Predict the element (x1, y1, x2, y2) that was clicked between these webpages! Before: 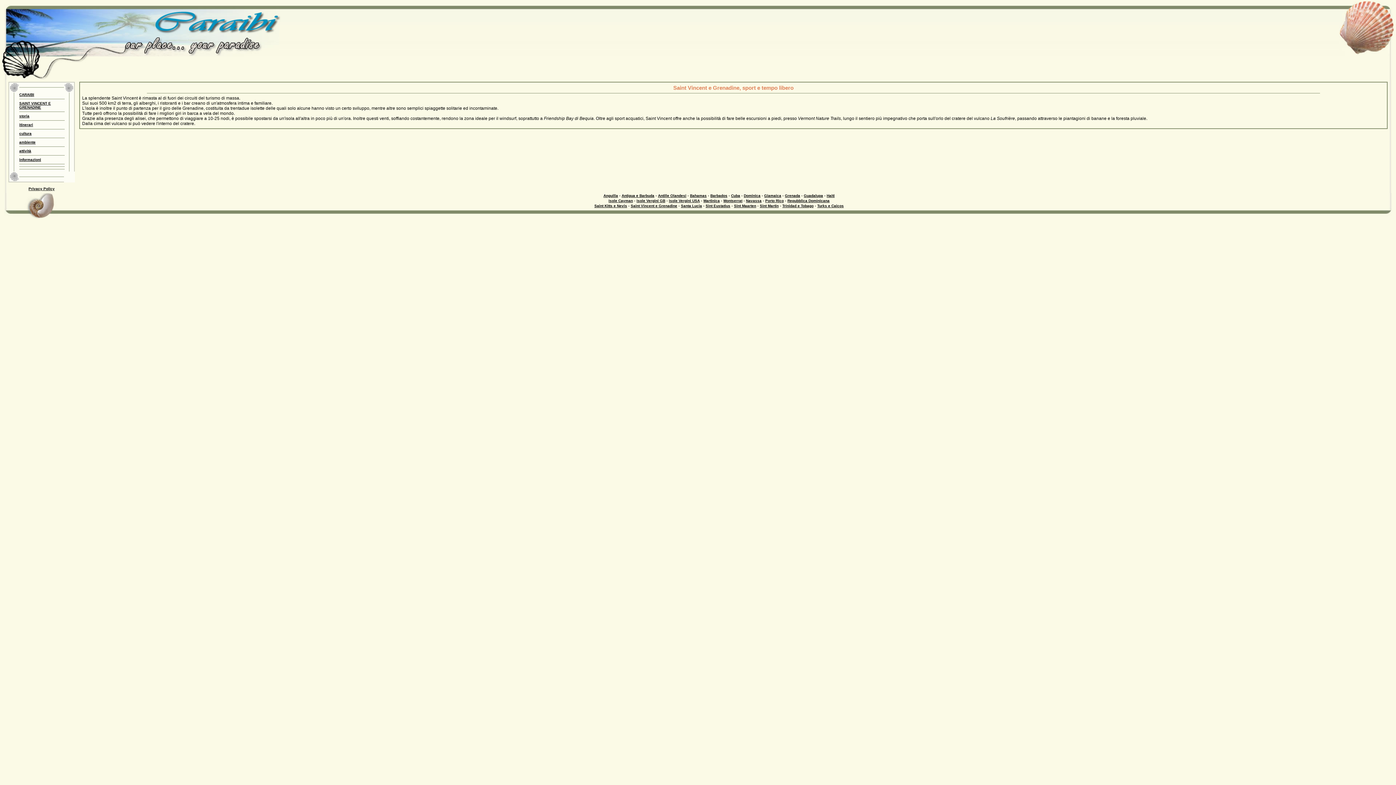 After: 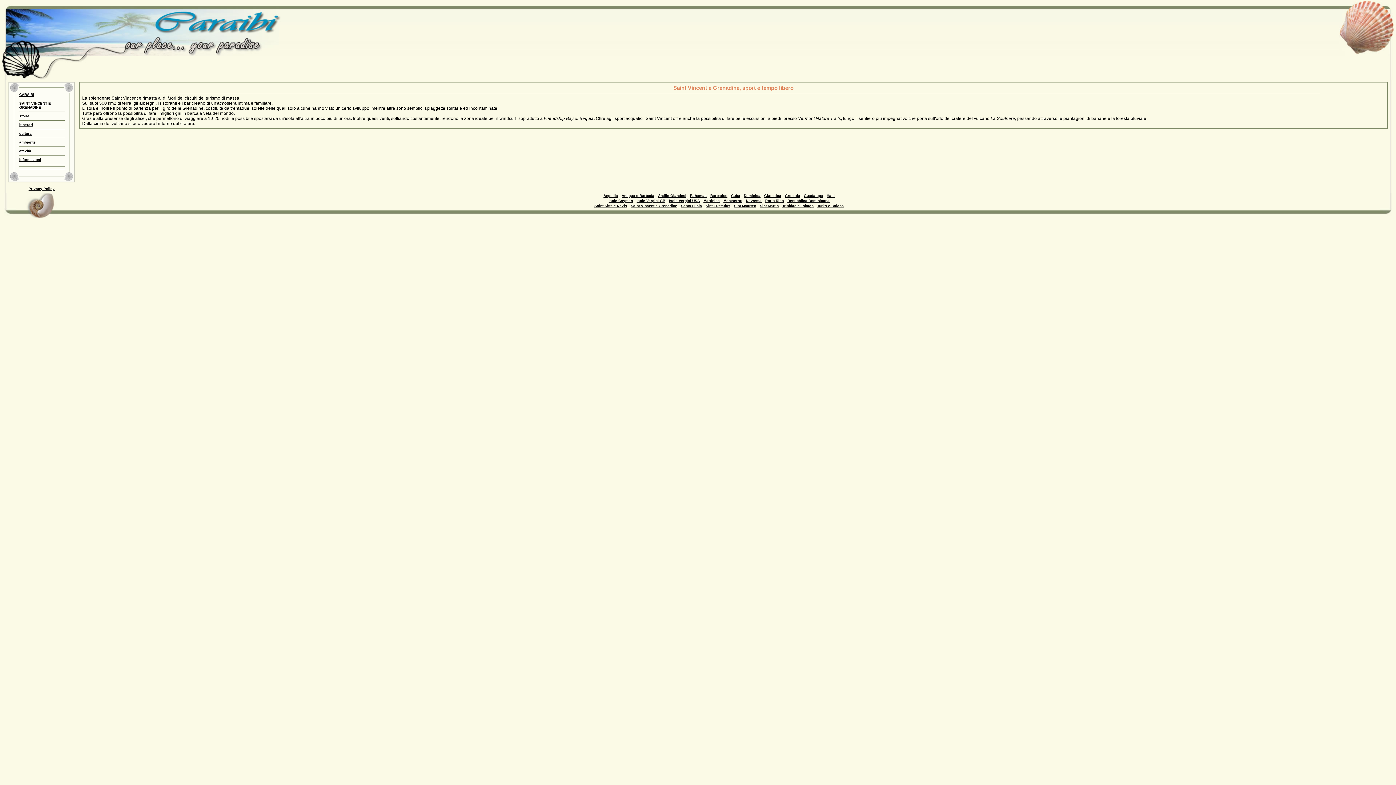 Action: label: attività bbox: (19, 149, 31, 153)